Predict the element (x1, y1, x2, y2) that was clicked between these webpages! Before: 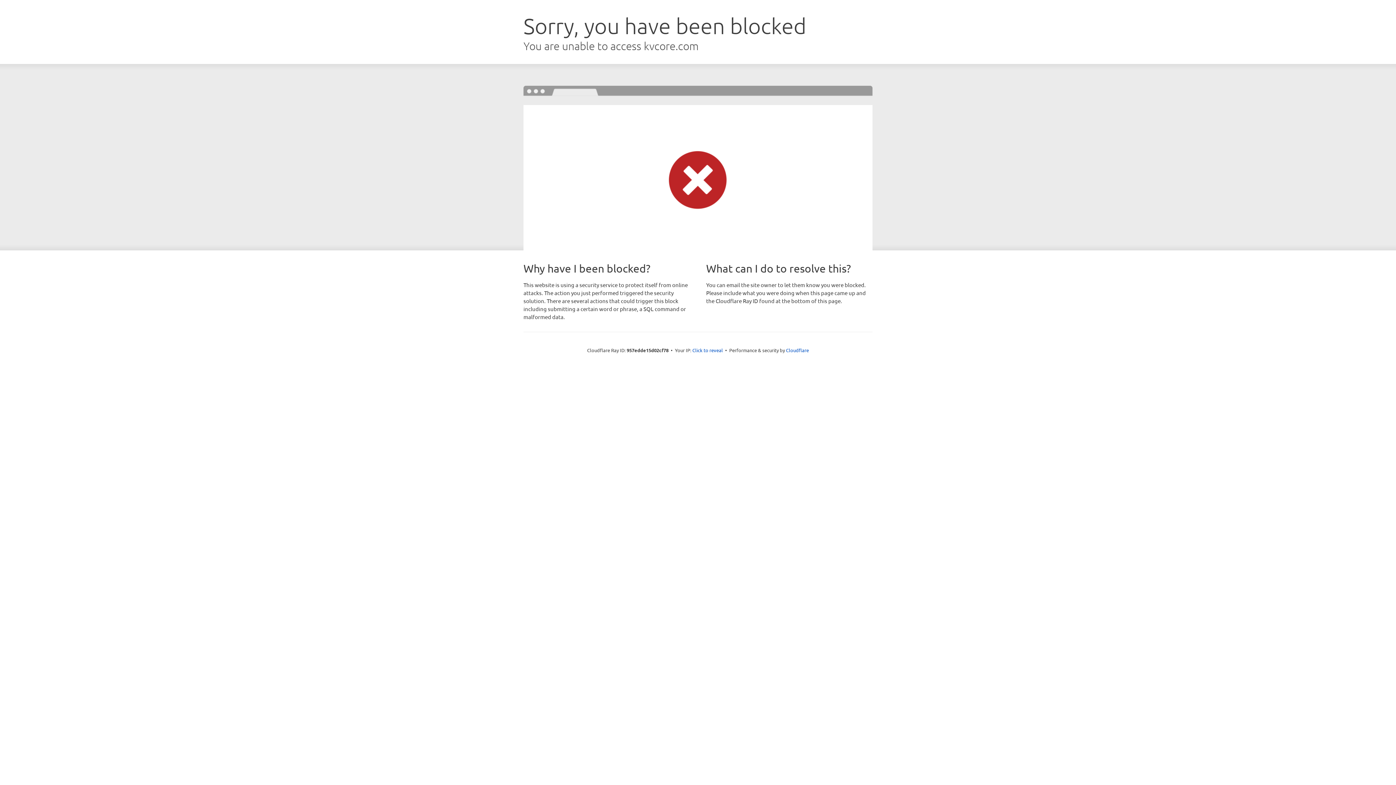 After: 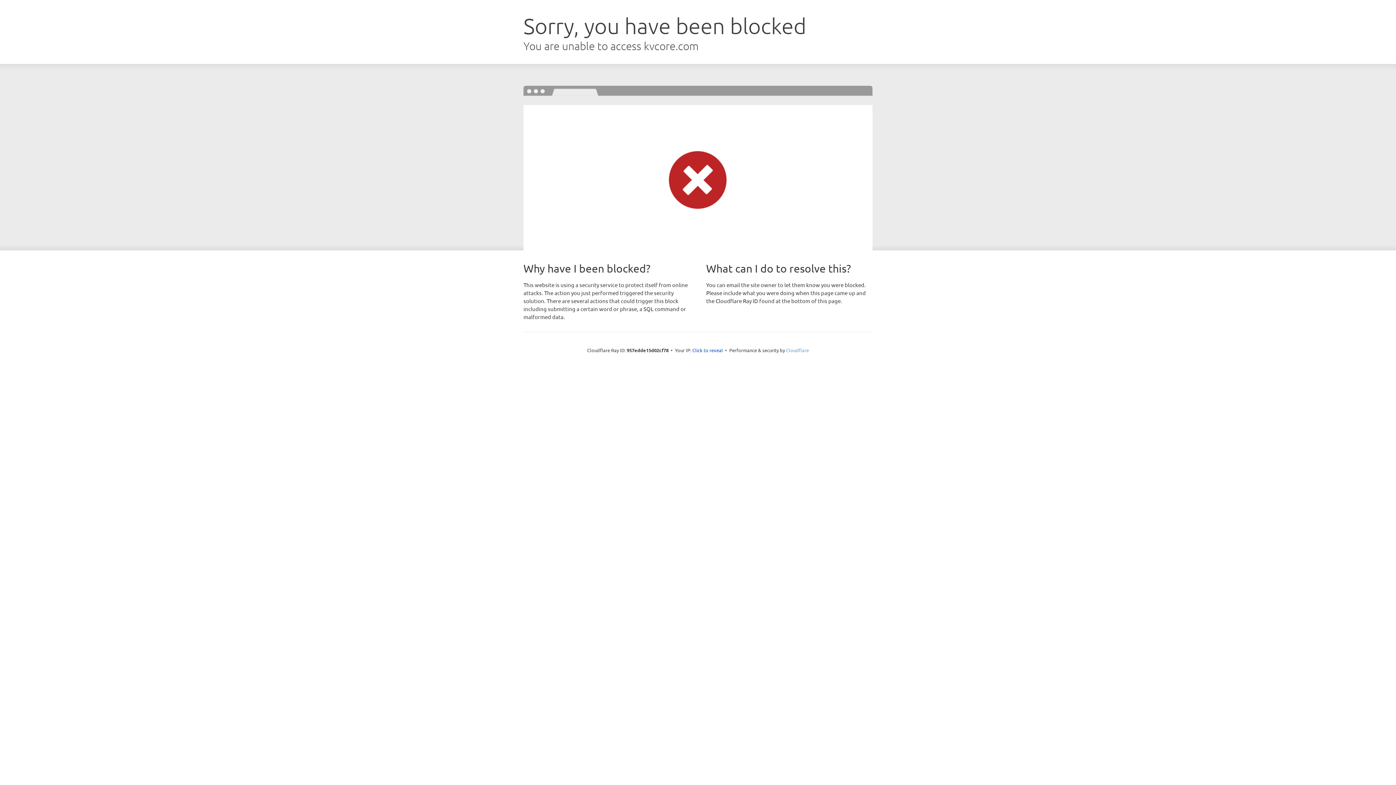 Action: label: Cloudflare bbox: (786, 347, 809, 353)